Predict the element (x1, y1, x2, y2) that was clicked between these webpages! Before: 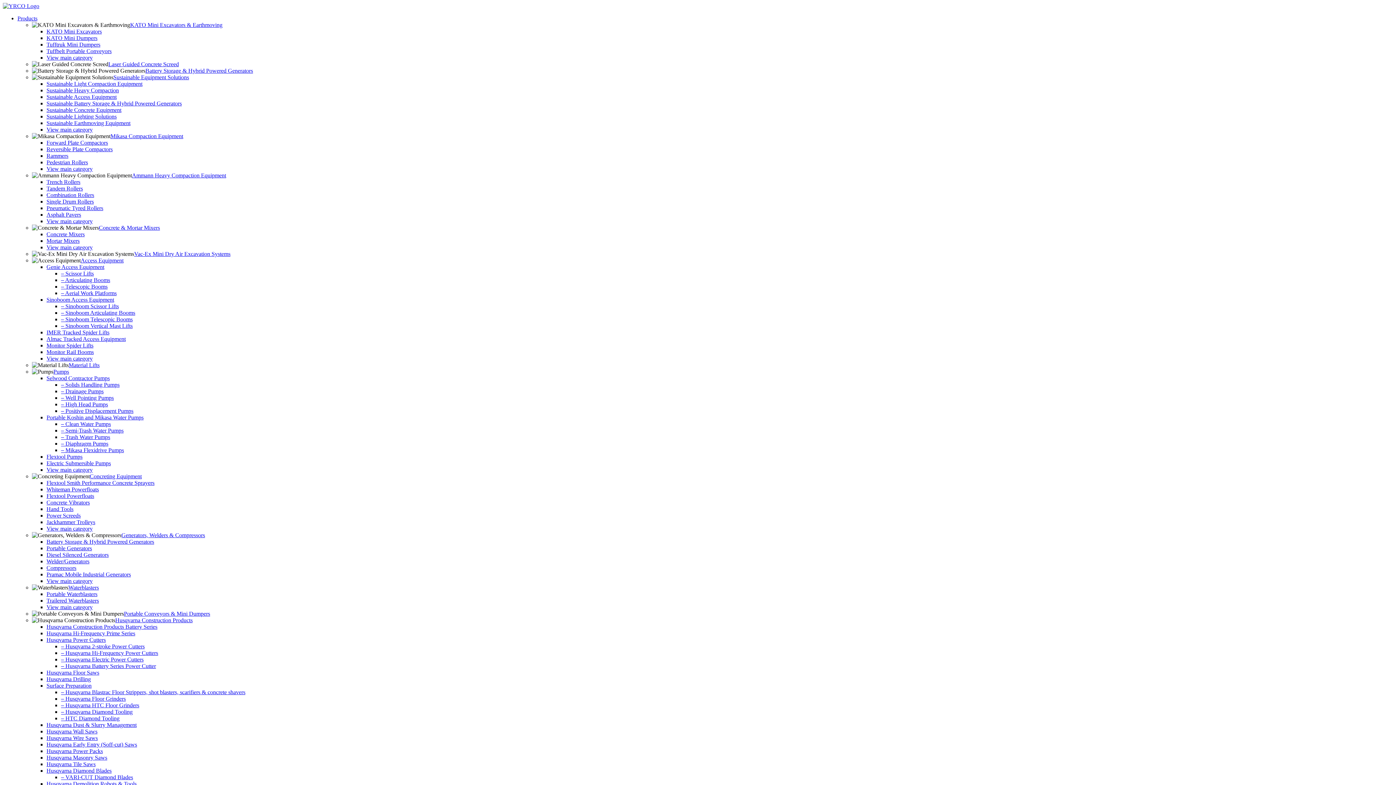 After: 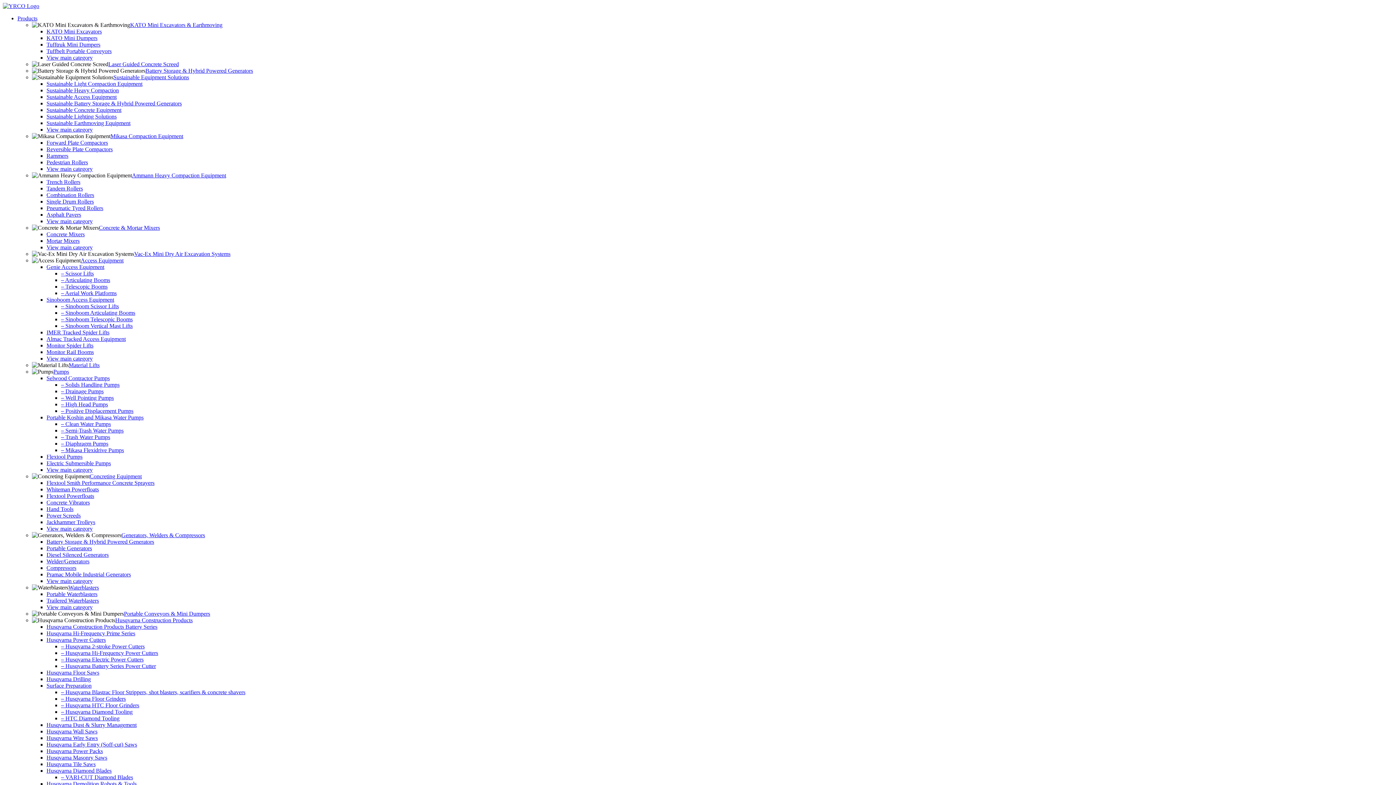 Action: label: Flextool Smith Performance Concrete Sprayers bbox: (46, 480, 154, 486)